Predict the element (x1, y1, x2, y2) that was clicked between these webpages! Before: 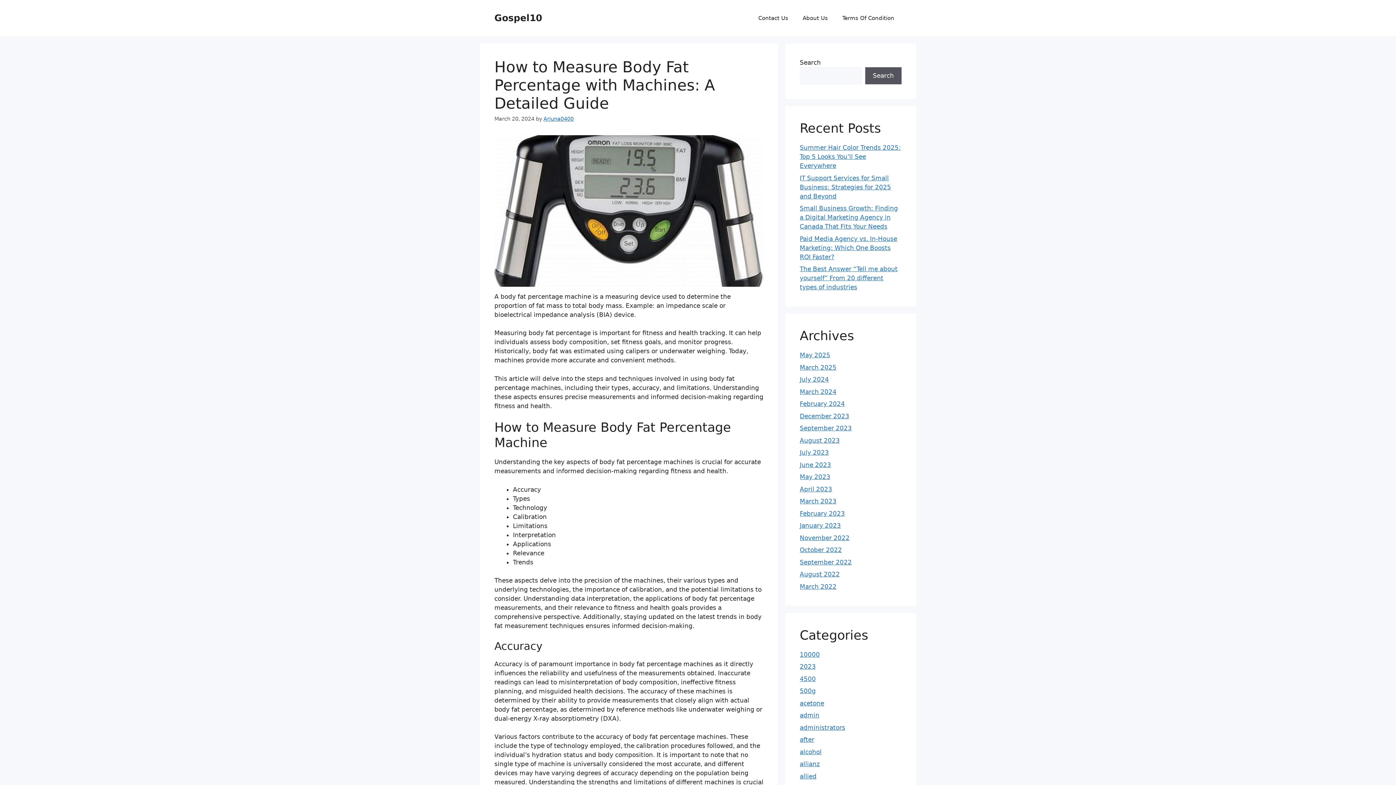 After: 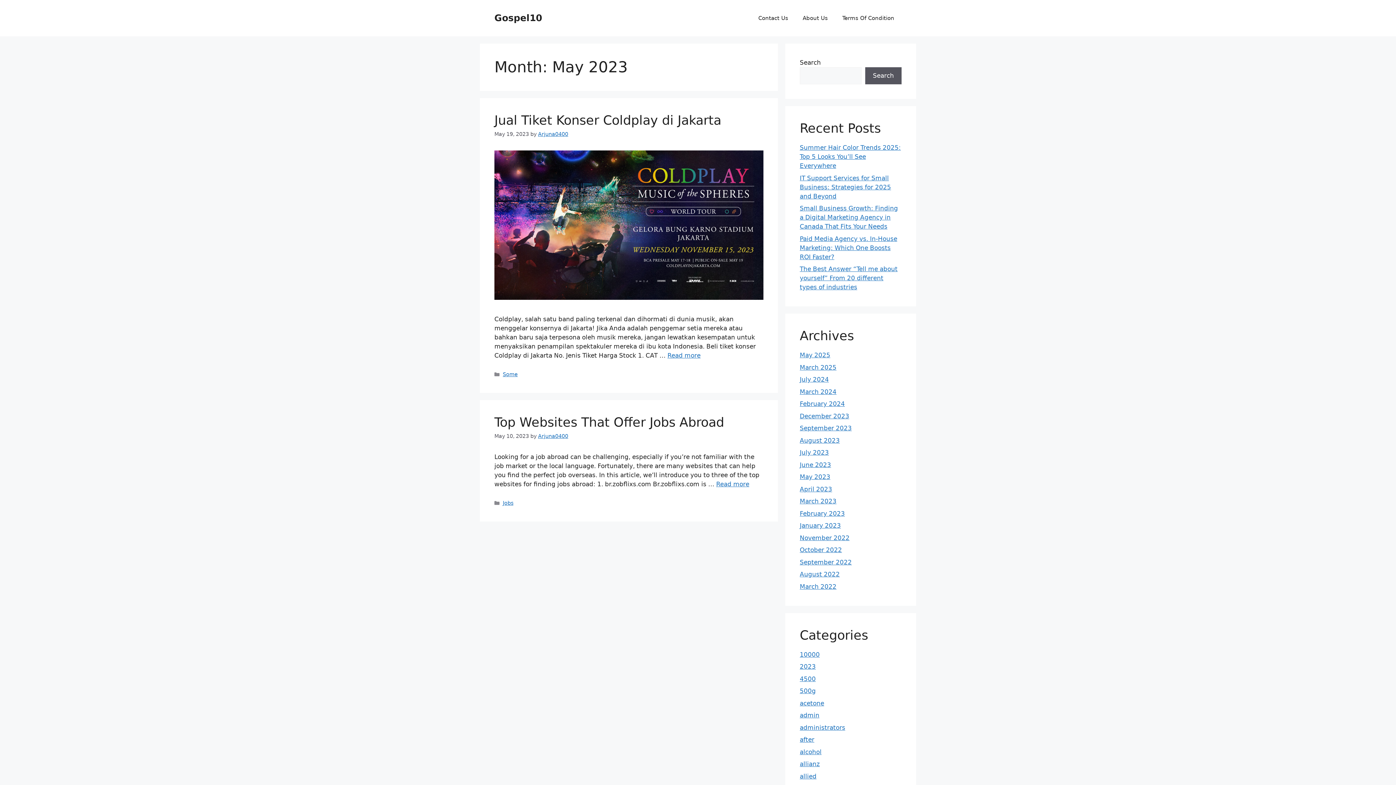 Action: bbox: (800, 473, 830, 480) label: May 2023